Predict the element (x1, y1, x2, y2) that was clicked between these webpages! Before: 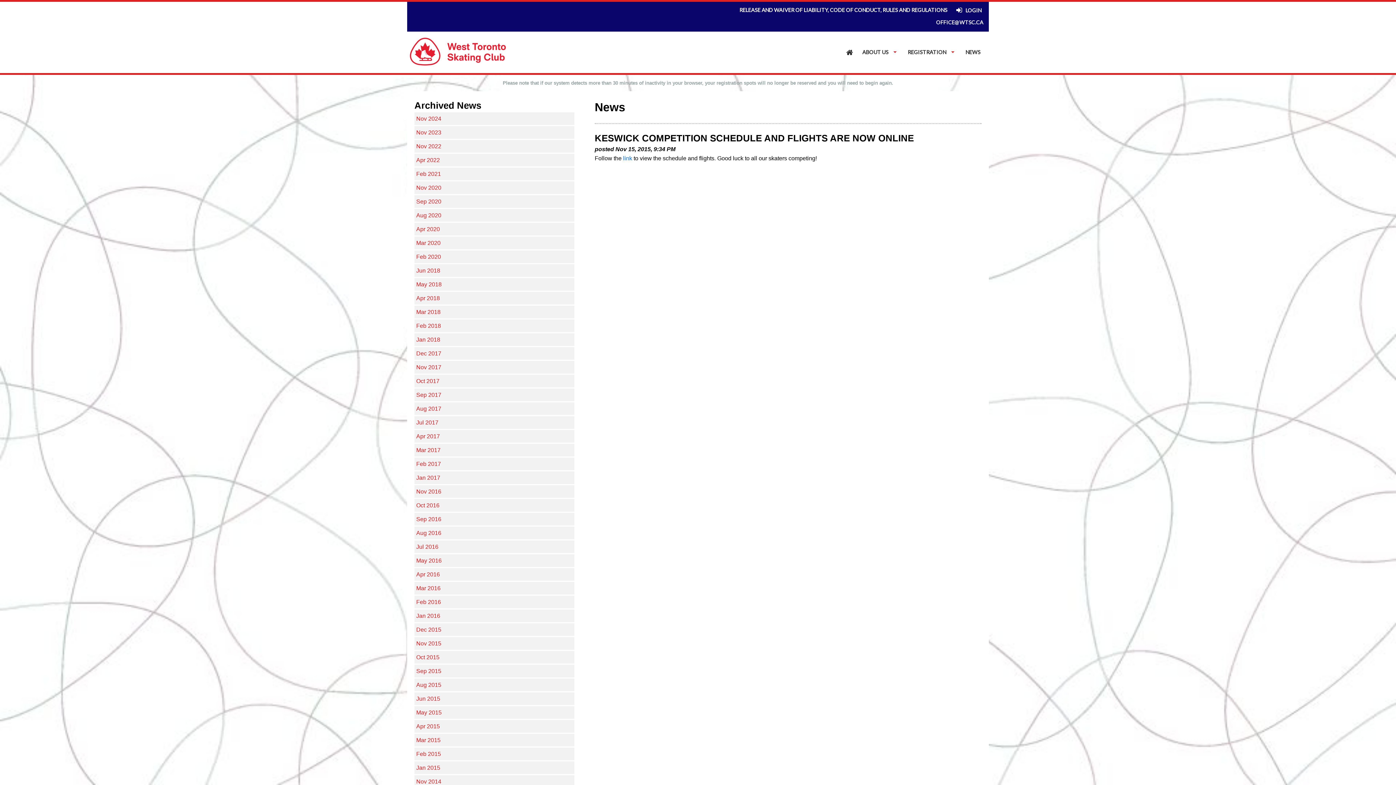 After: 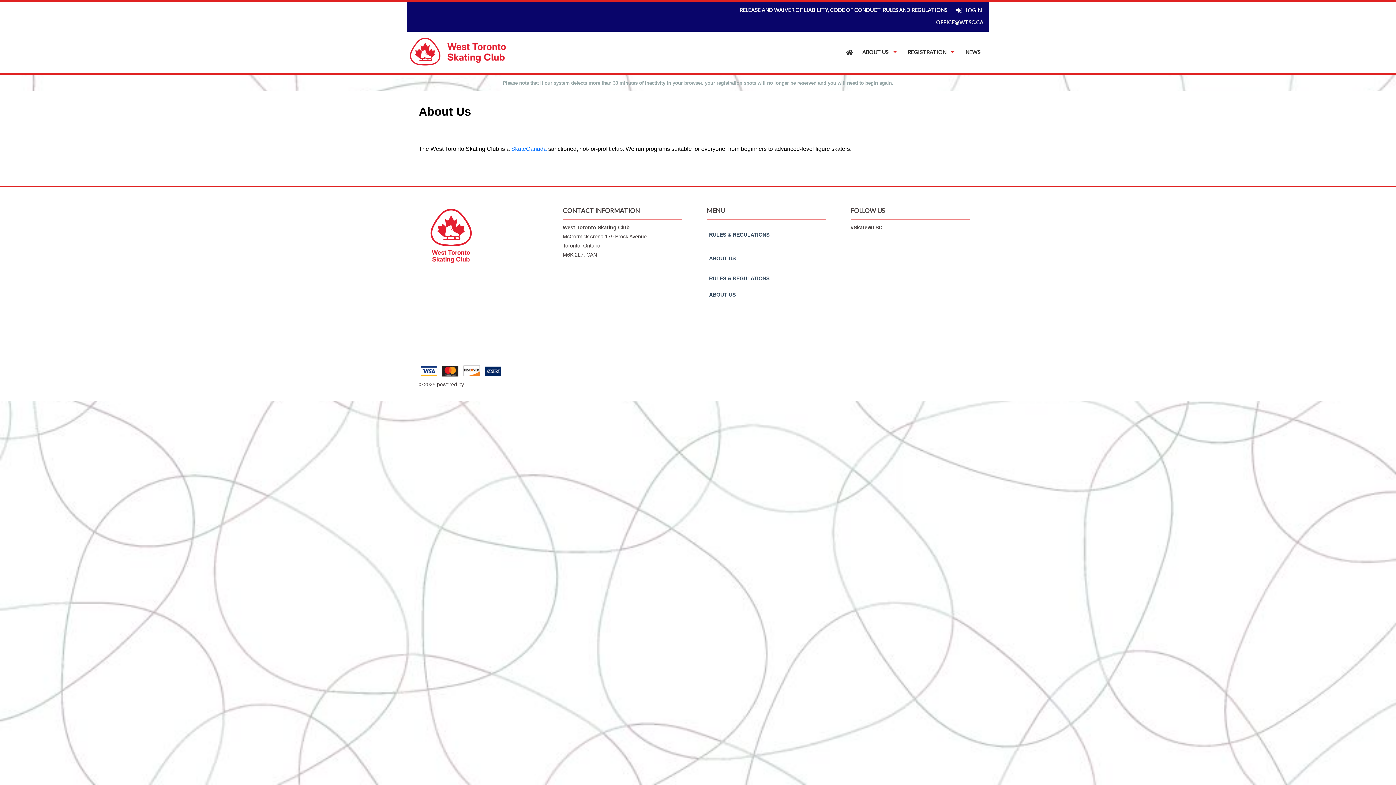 Action: label: ABOUT US bbox: (860, 32, 901, 72)